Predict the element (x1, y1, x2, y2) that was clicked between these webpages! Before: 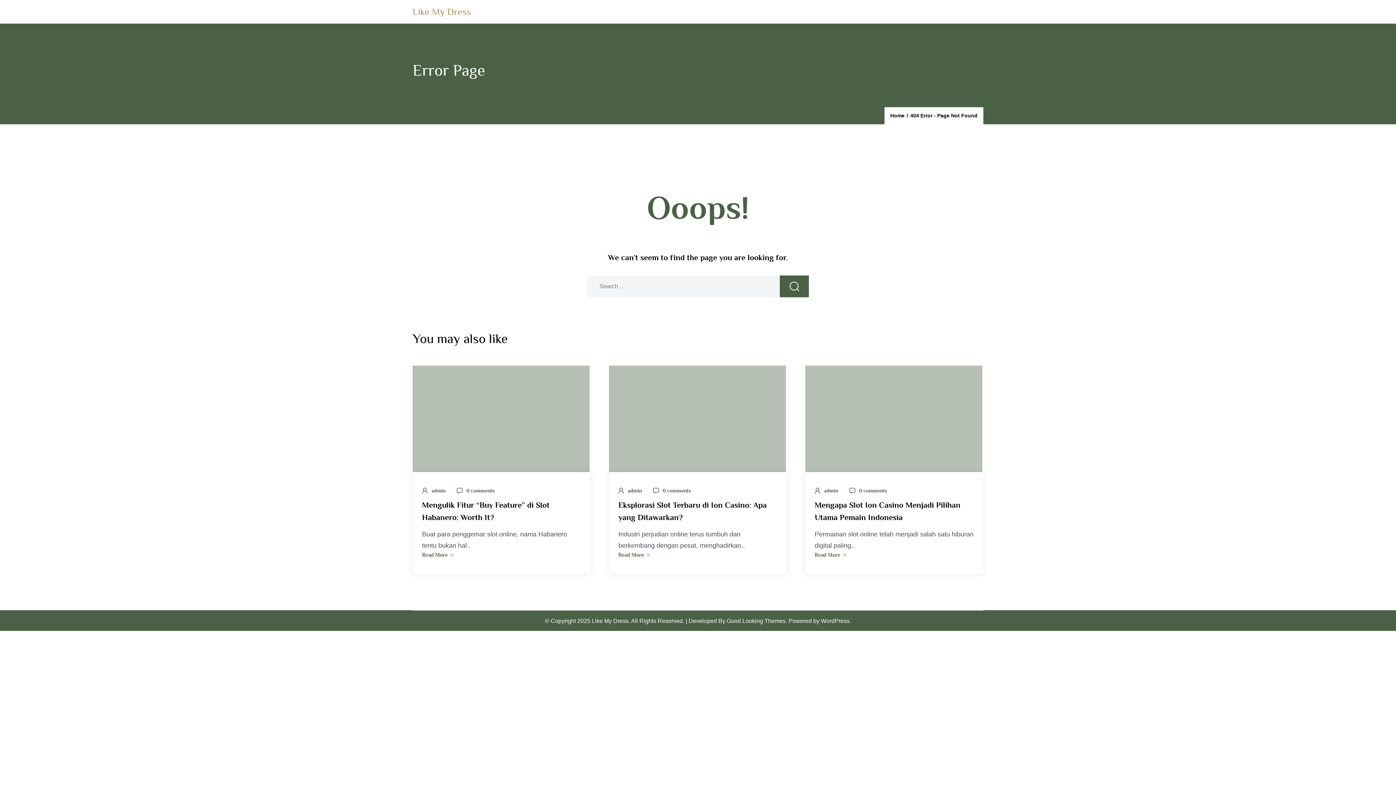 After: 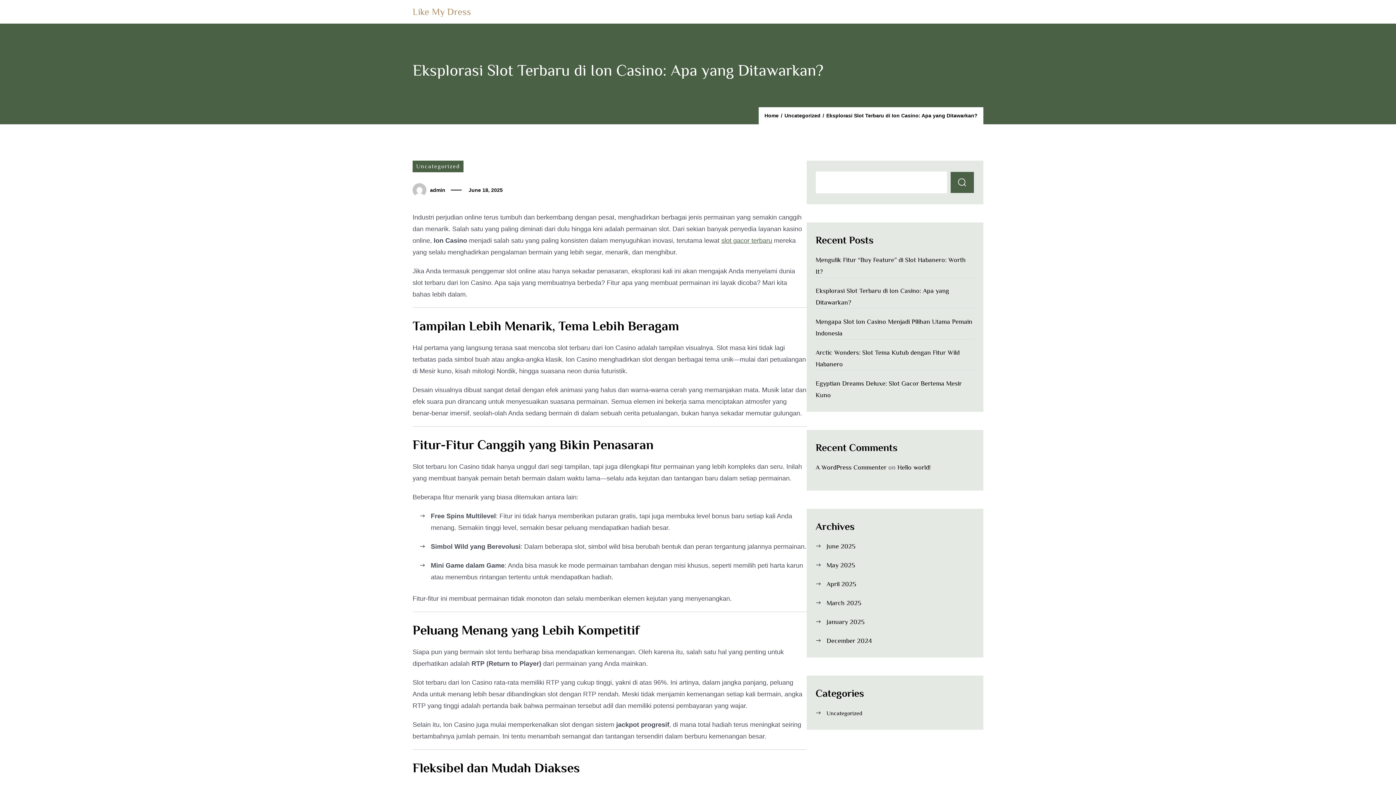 Action: bbox: (609, 365, 787, 472)